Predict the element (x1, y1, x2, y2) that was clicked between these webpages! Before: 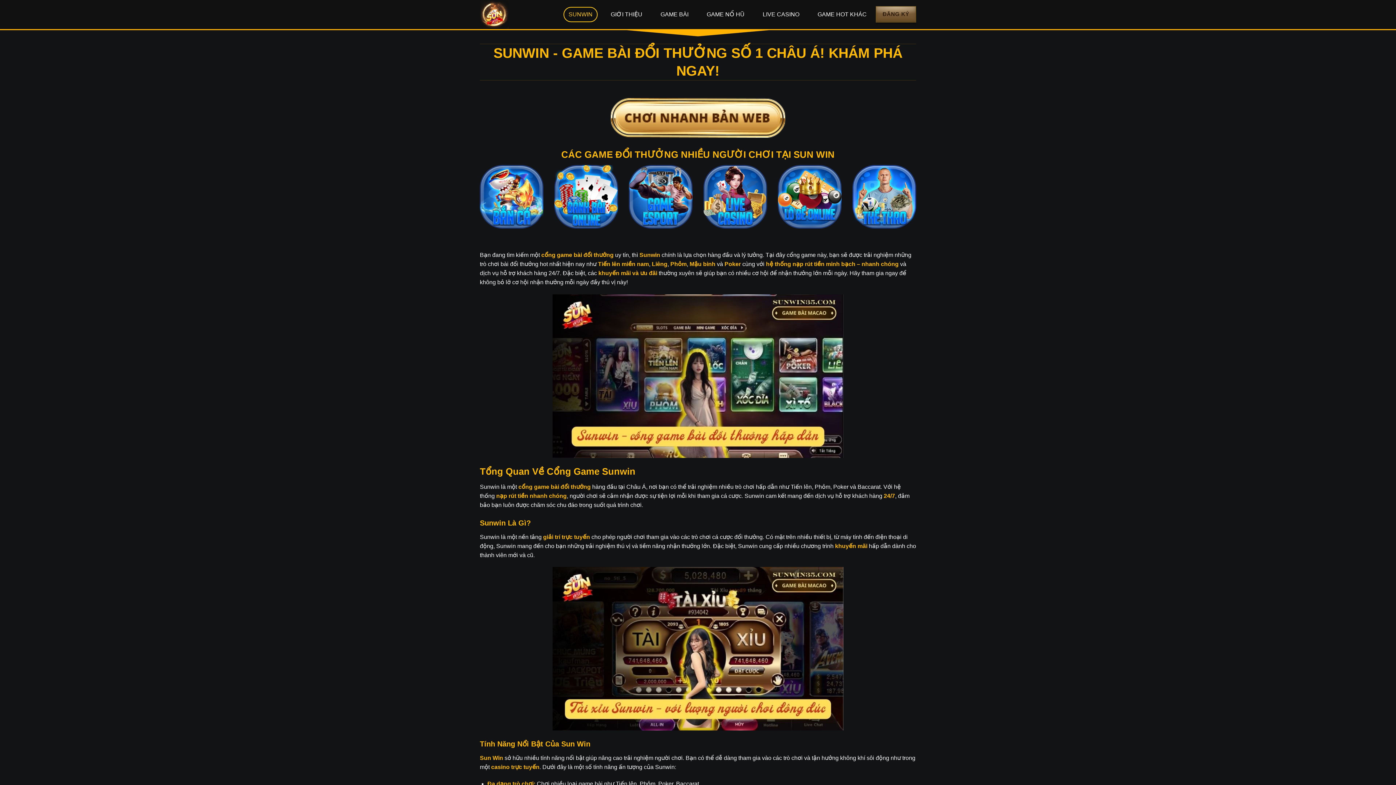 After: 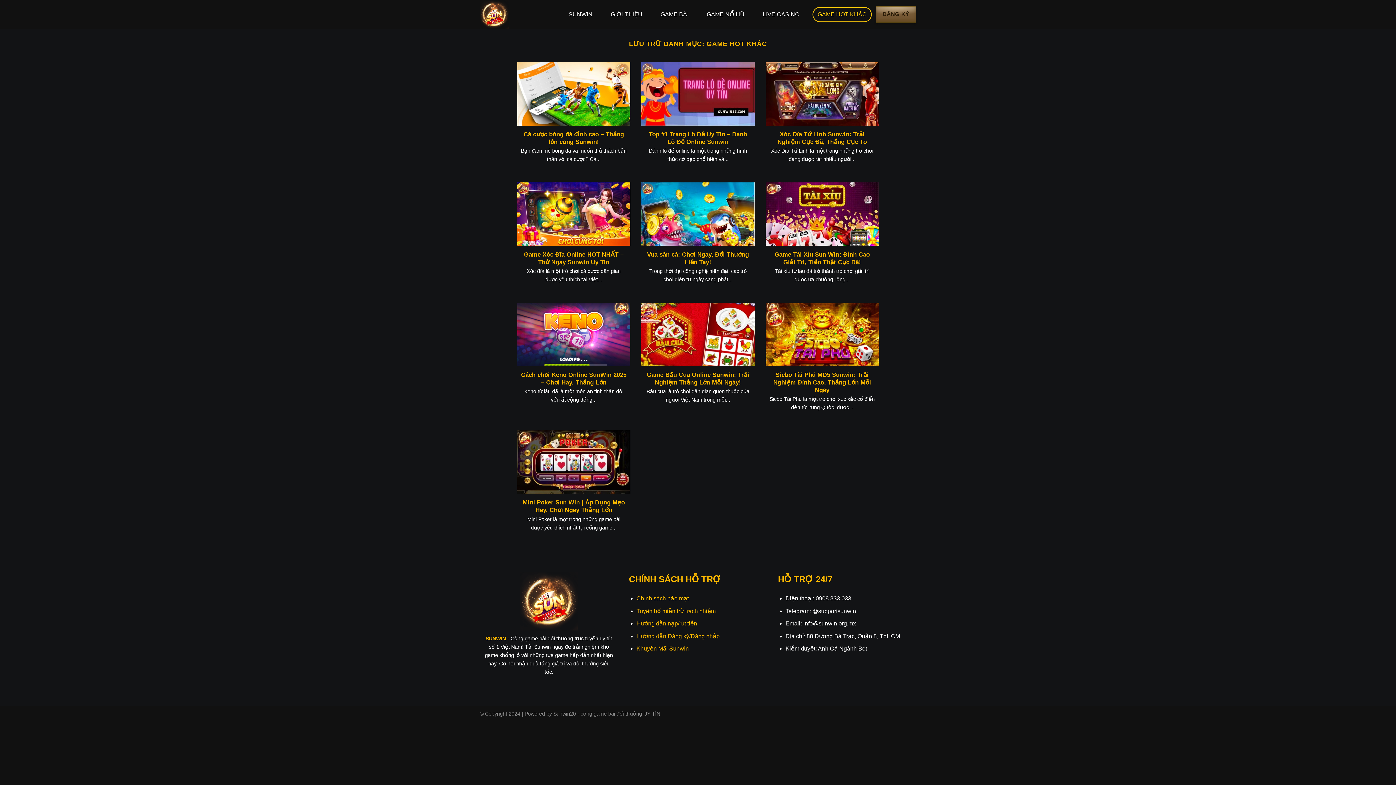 Action: label: GAME HOT KHÁC bbox: (812, 6, 872, 22)